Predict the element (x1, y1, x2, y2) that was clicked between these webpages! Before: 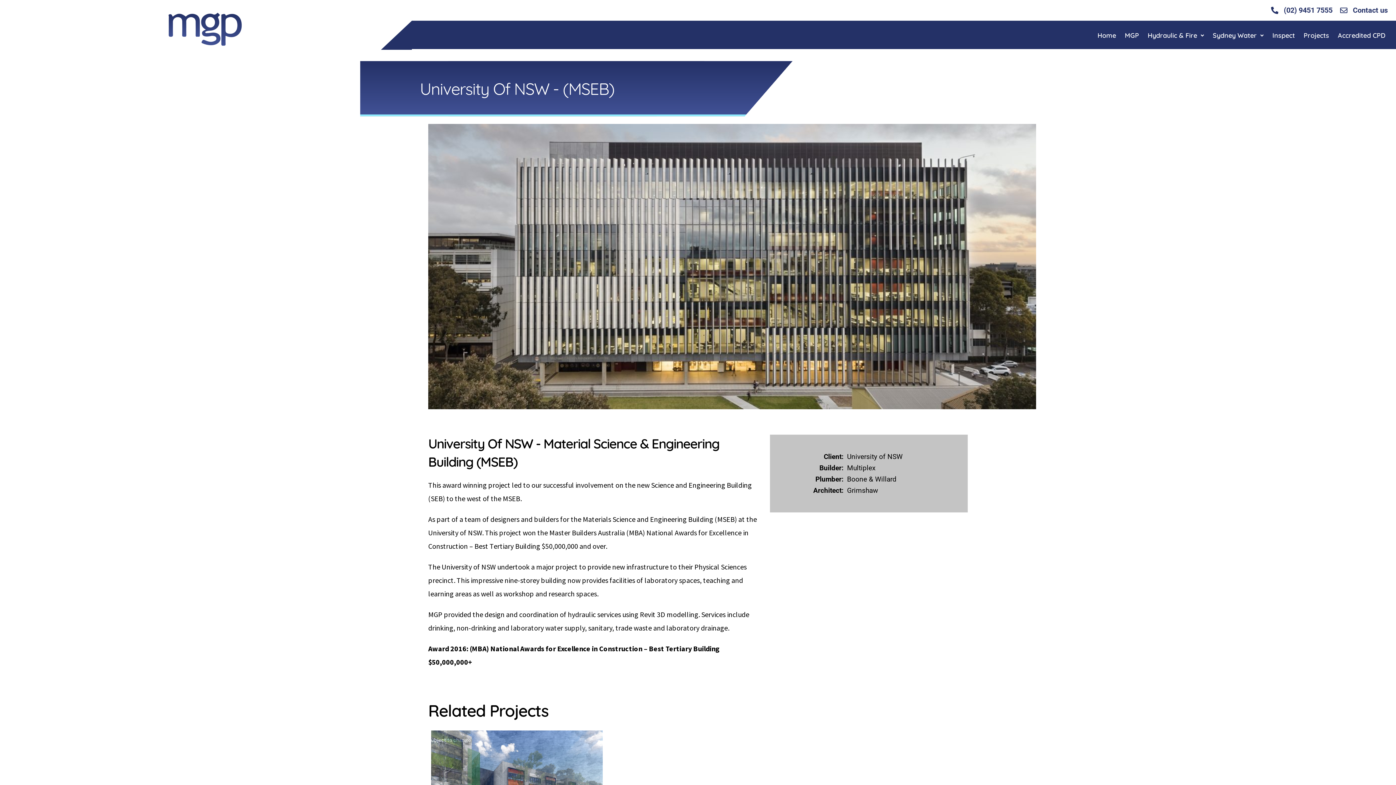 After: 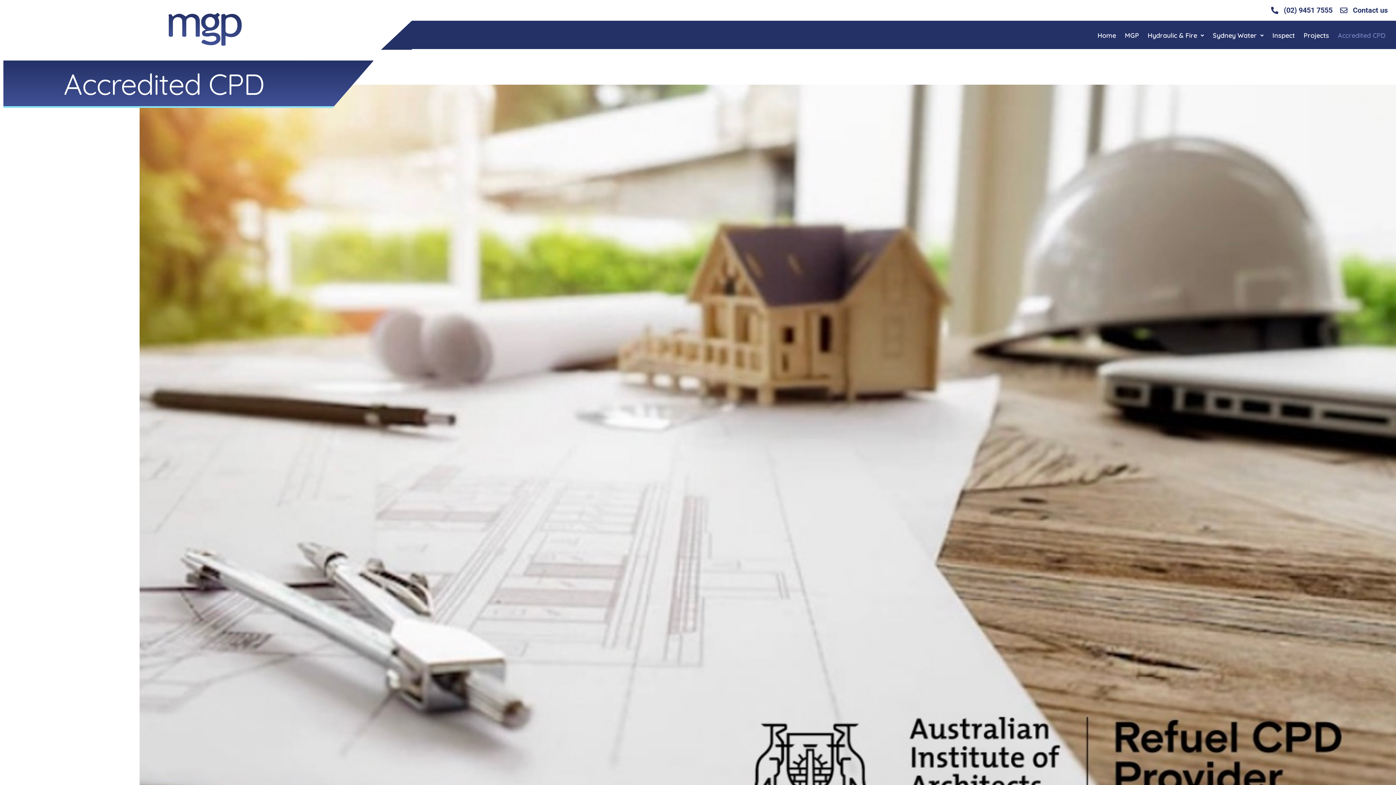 Action: label: Accredited CPD bbox: (1333, 26, 1390, 44)